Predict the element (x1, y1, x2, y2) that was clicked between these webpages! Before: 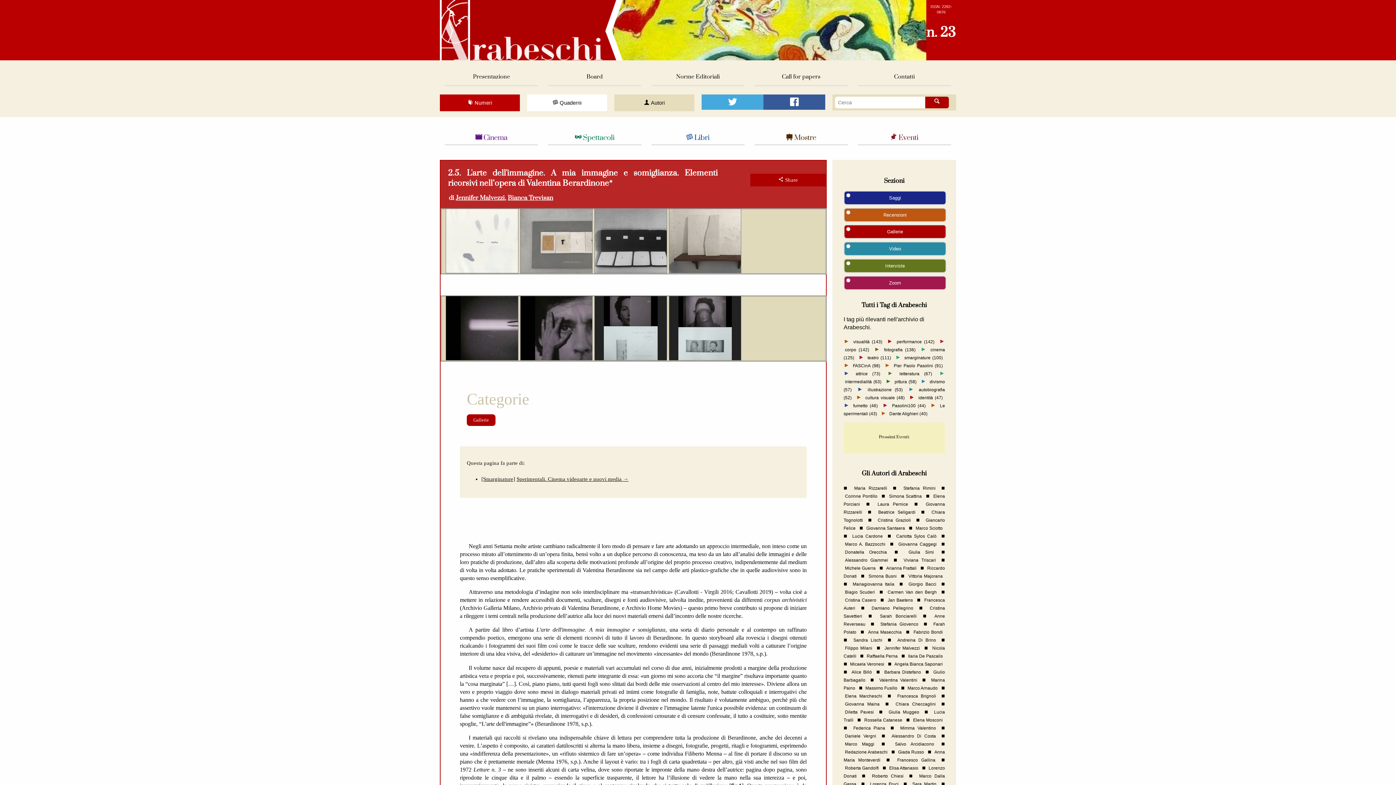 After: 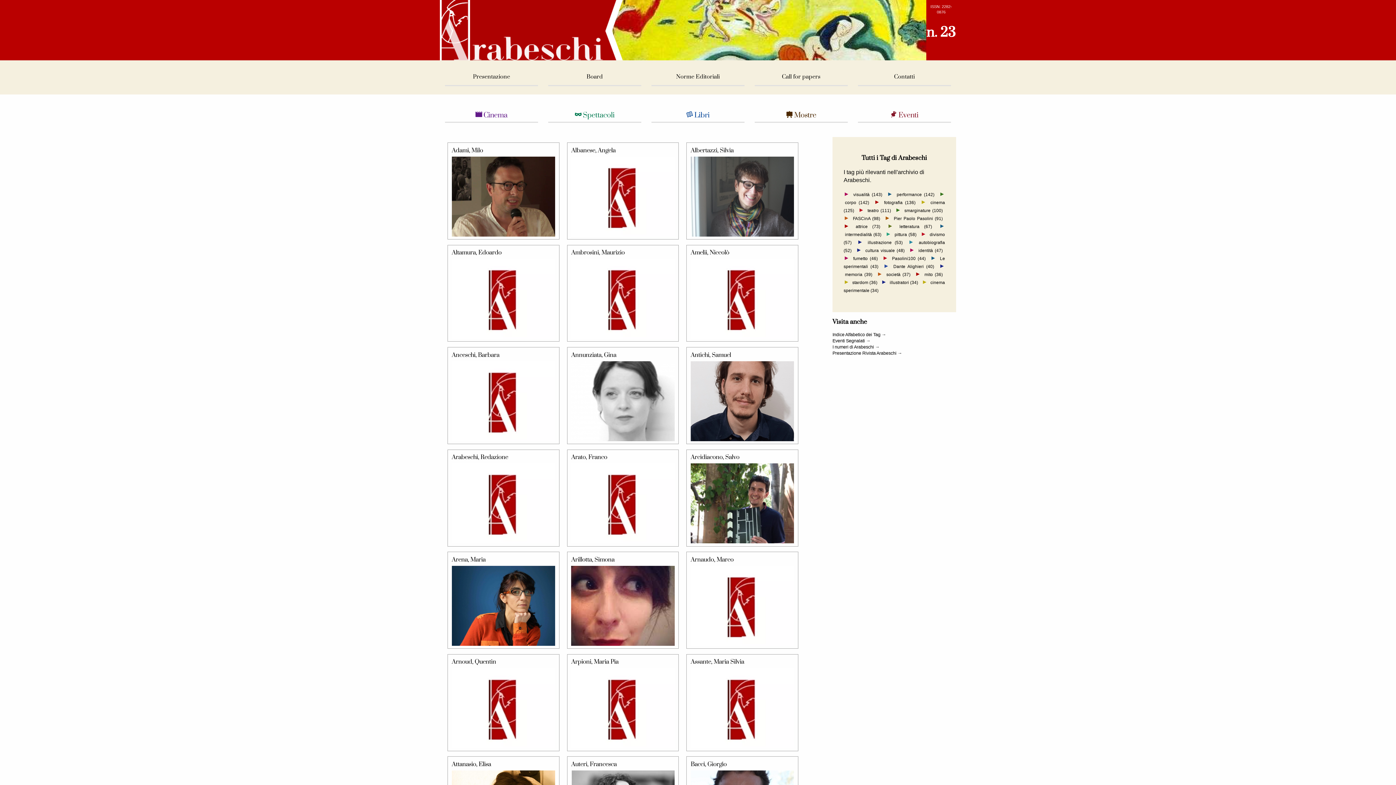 Action: bbox: (644, 100, 664, 105) label:  Autori